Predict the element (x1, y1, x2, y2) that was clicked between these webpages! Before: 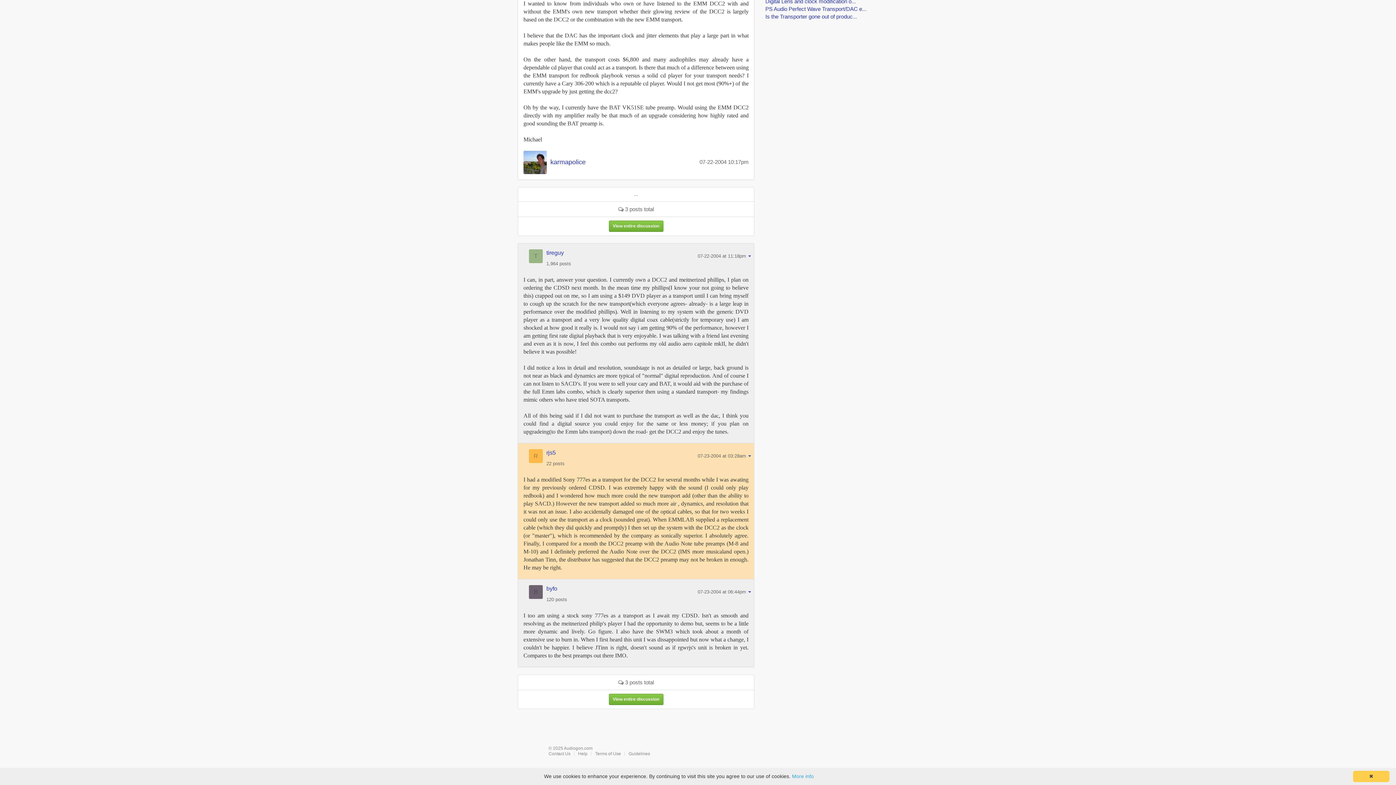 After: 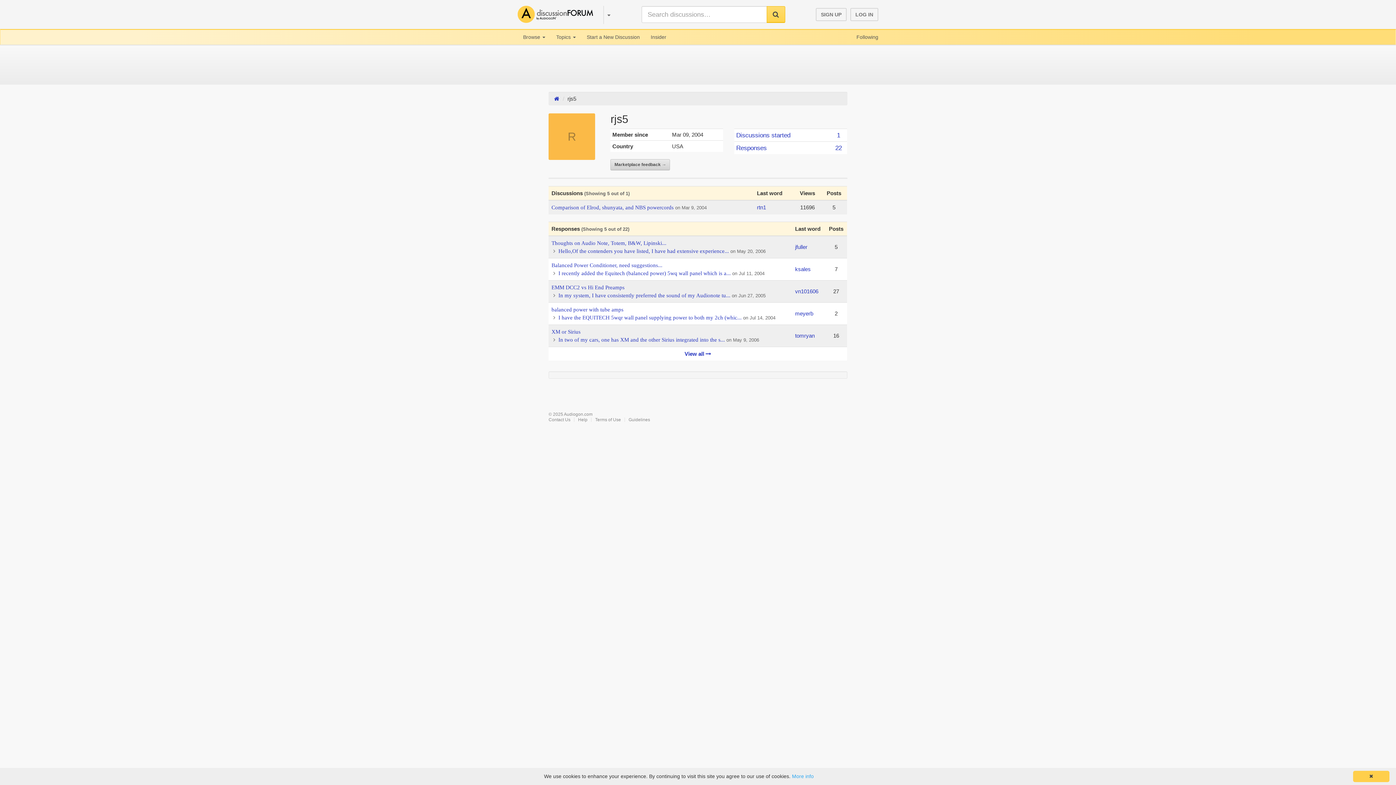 Action: bbox: (529, 449, 546, 472)